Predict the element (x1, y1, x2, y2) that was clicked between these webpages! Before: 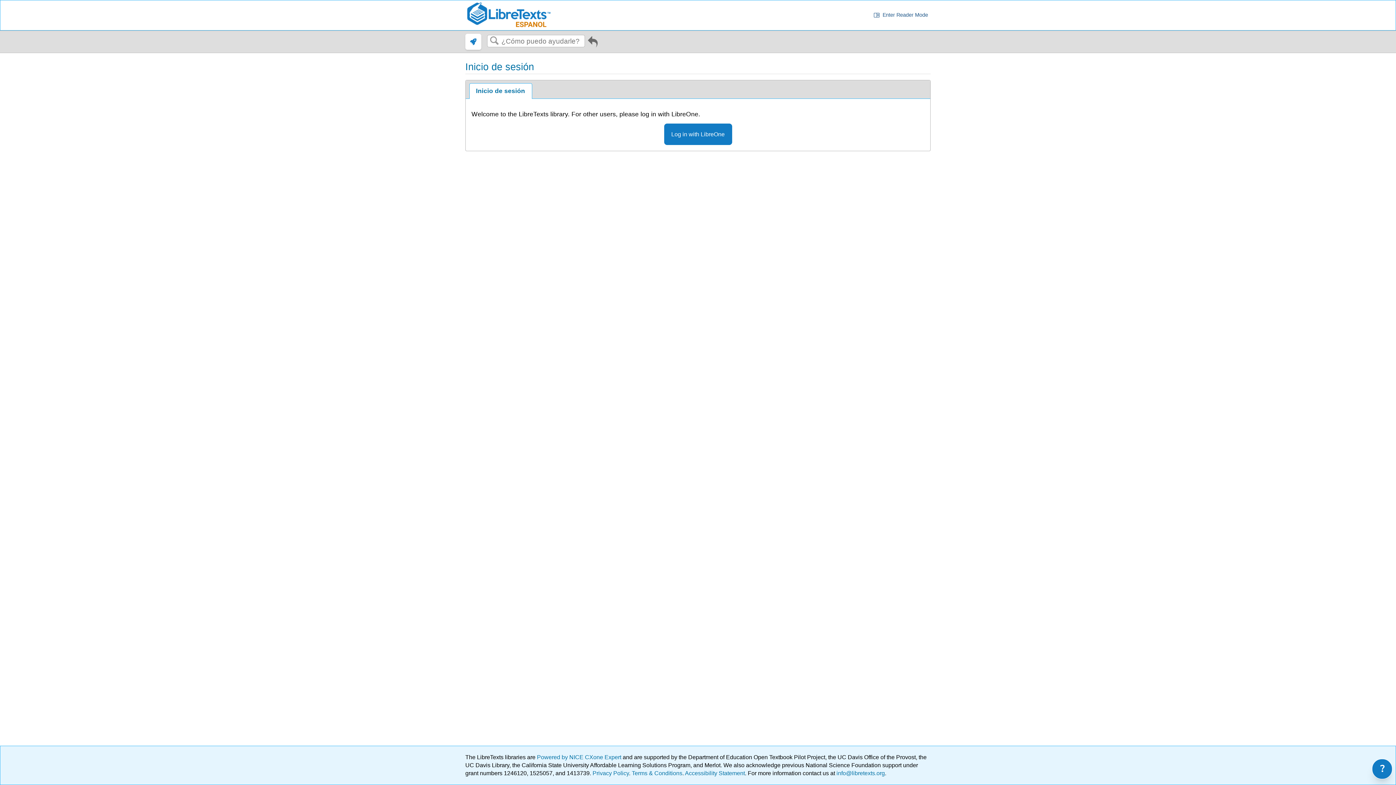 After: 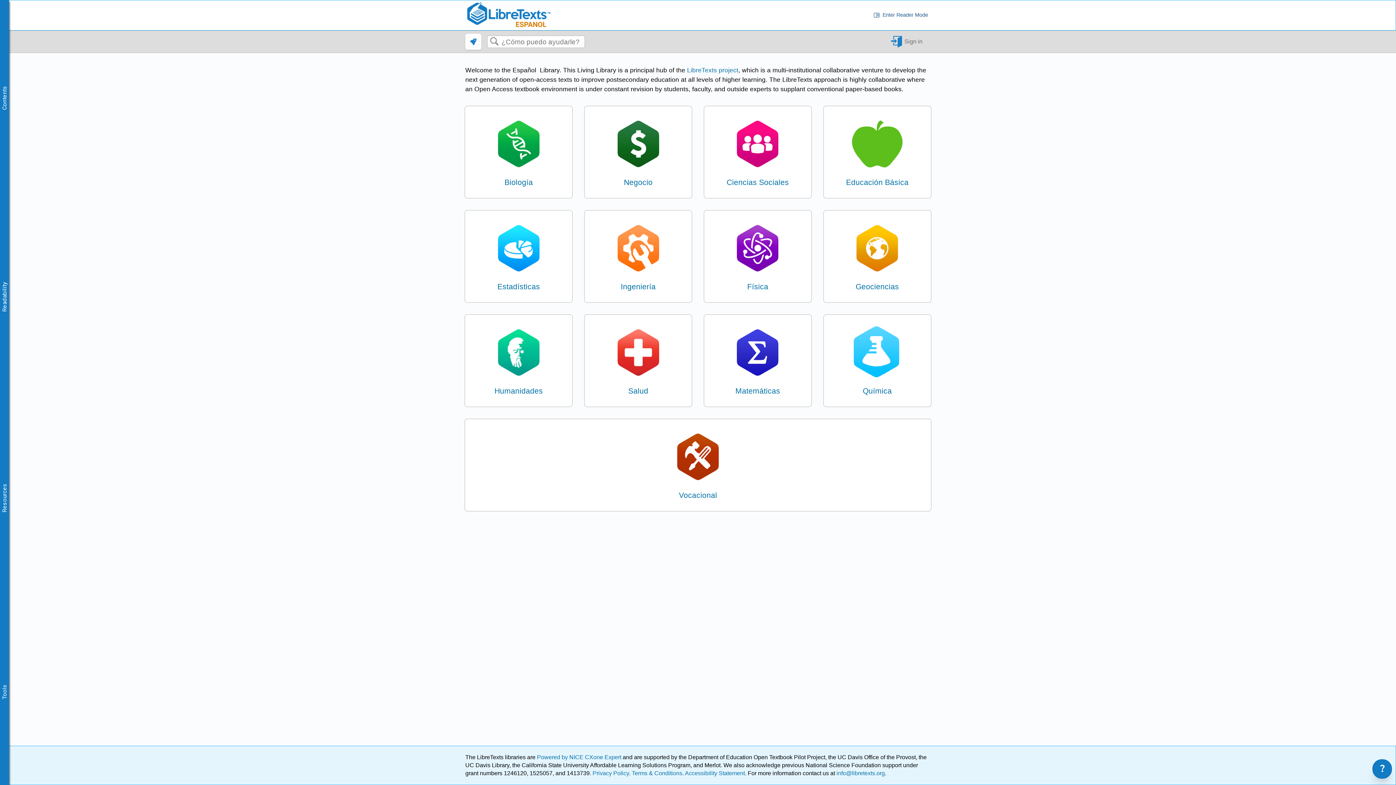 Action: bbox: (465, 1, 551, 28)